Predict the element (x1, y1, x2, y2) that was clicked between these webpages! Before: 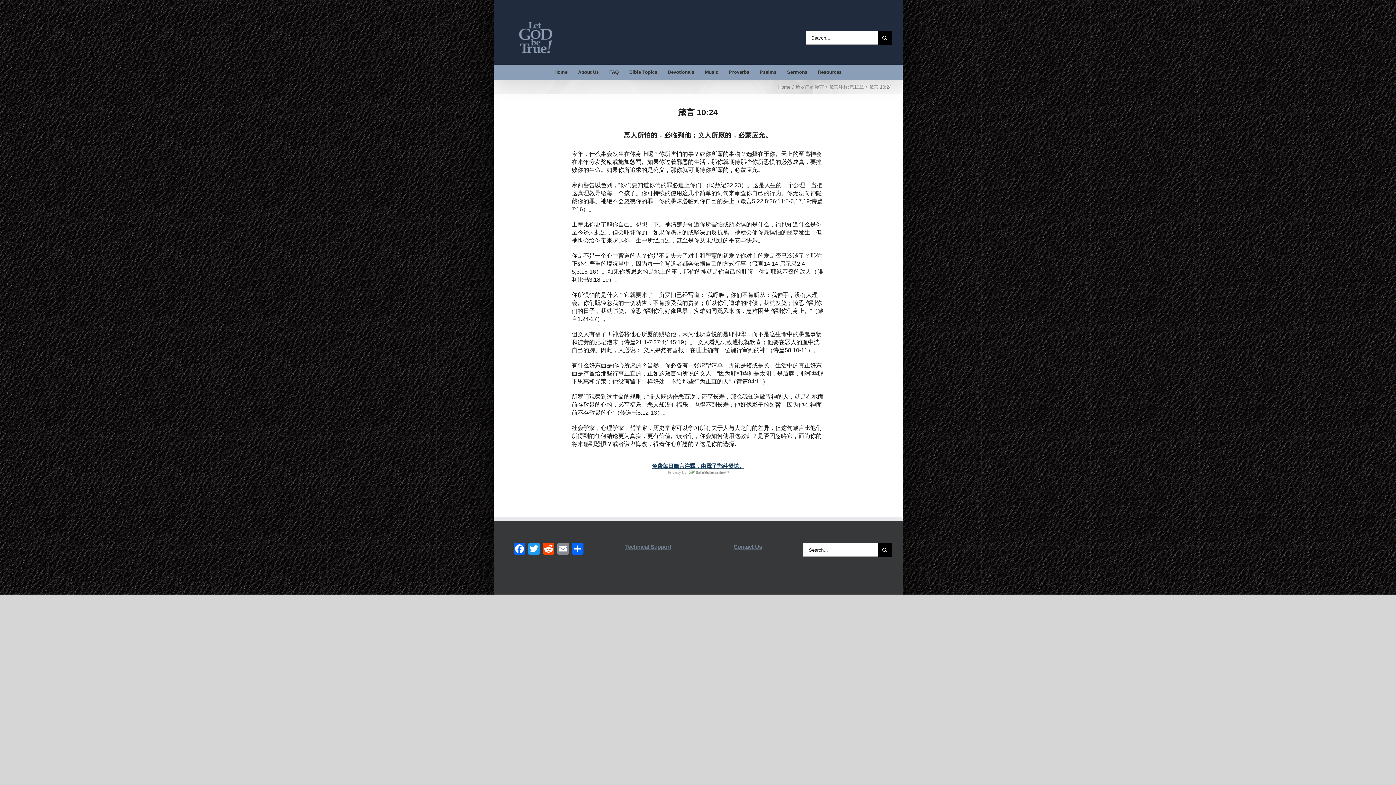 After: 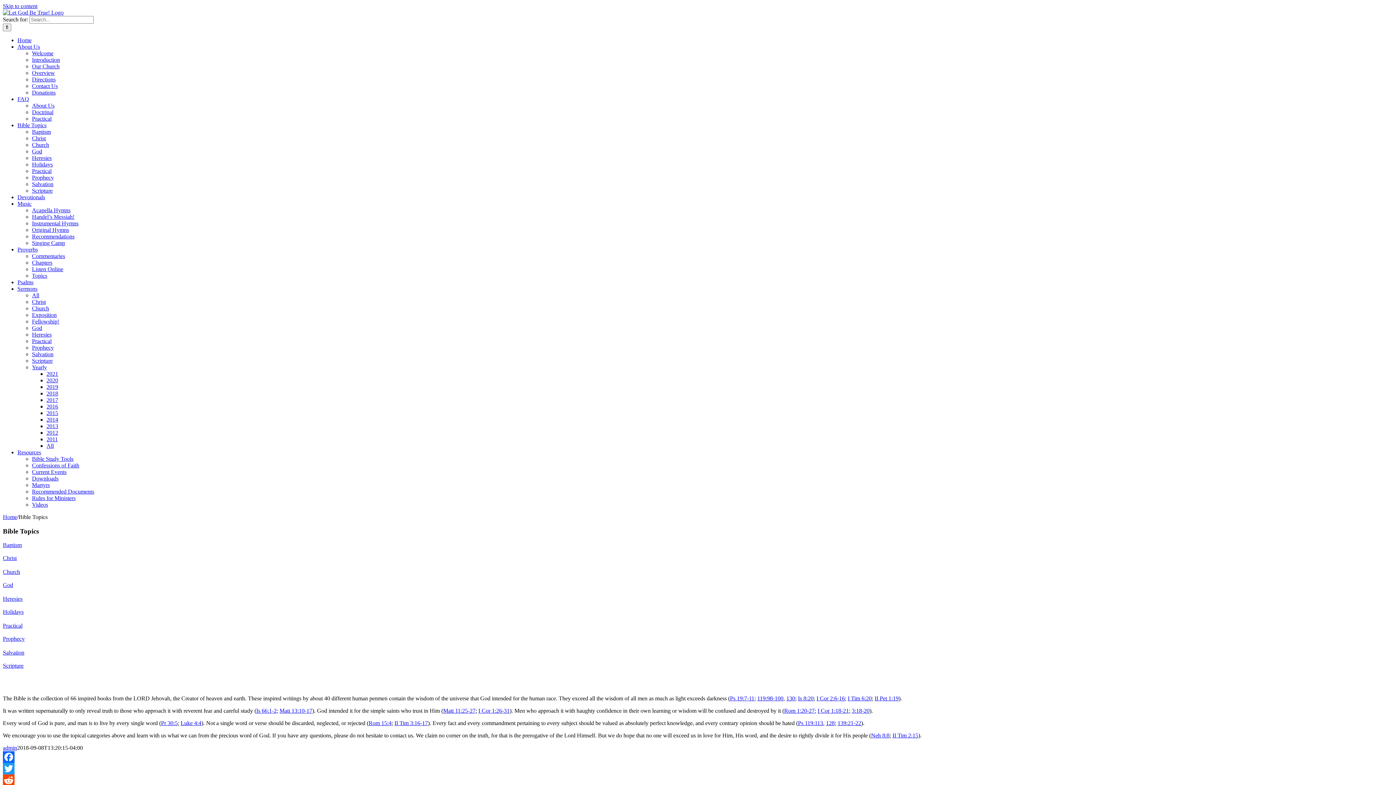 Action: label: Bible Topics bbox: (624, 64, 662, 79)